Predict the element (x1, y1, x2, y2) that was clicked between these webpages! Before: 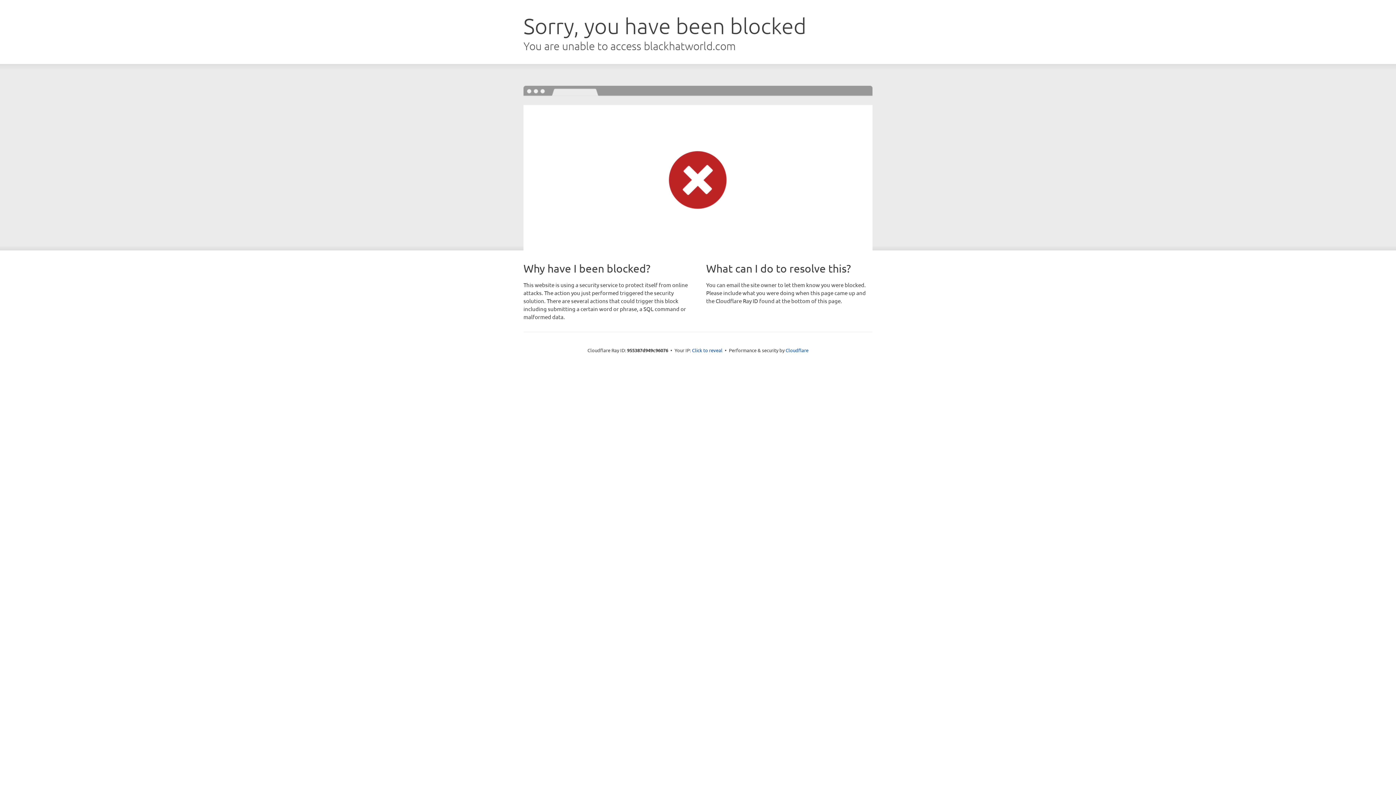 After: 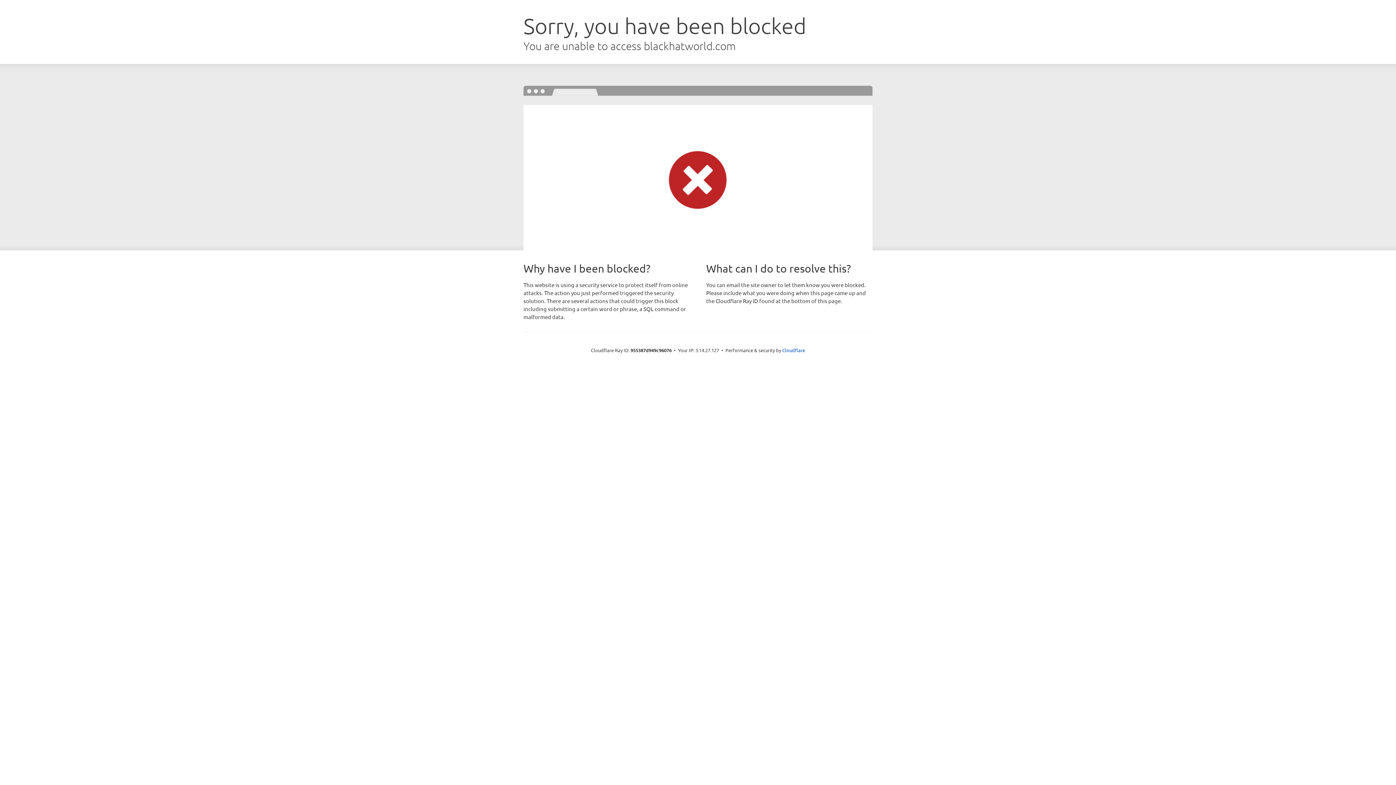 Action: bbox: (692, 346, 722, 353) label: Click to reveal